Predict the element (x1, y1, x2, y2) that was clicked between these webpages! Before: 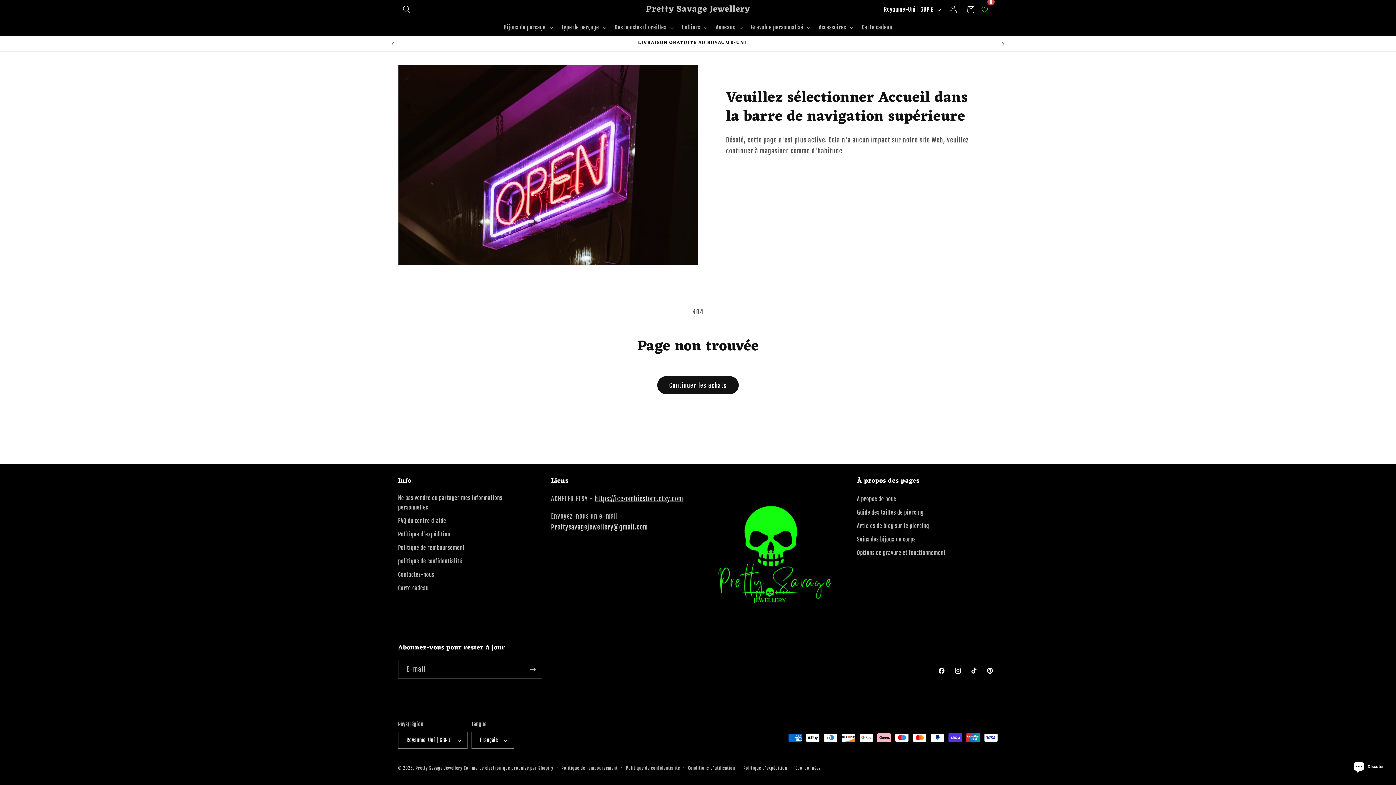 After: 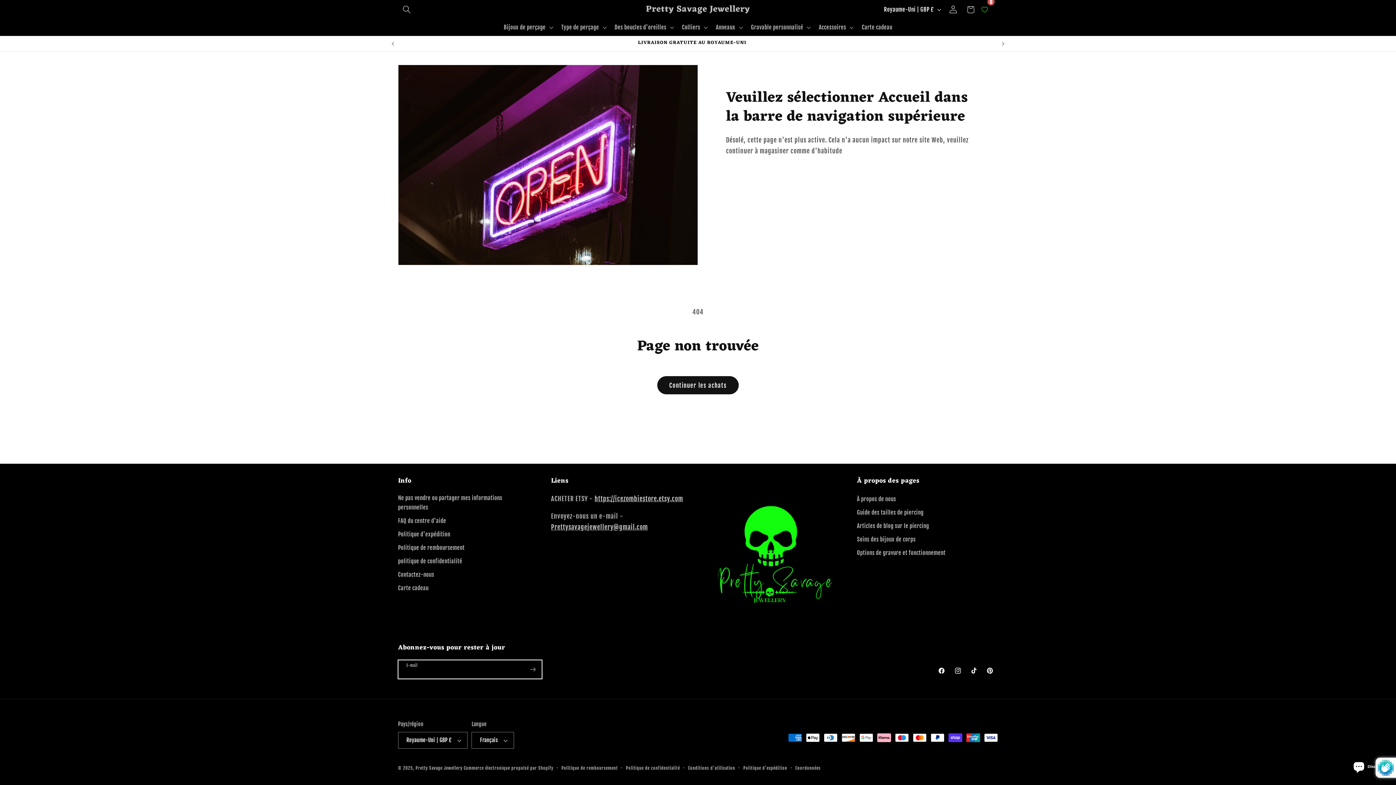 Action: label: S'inscrire bbox: (524, 660, 541, 679)